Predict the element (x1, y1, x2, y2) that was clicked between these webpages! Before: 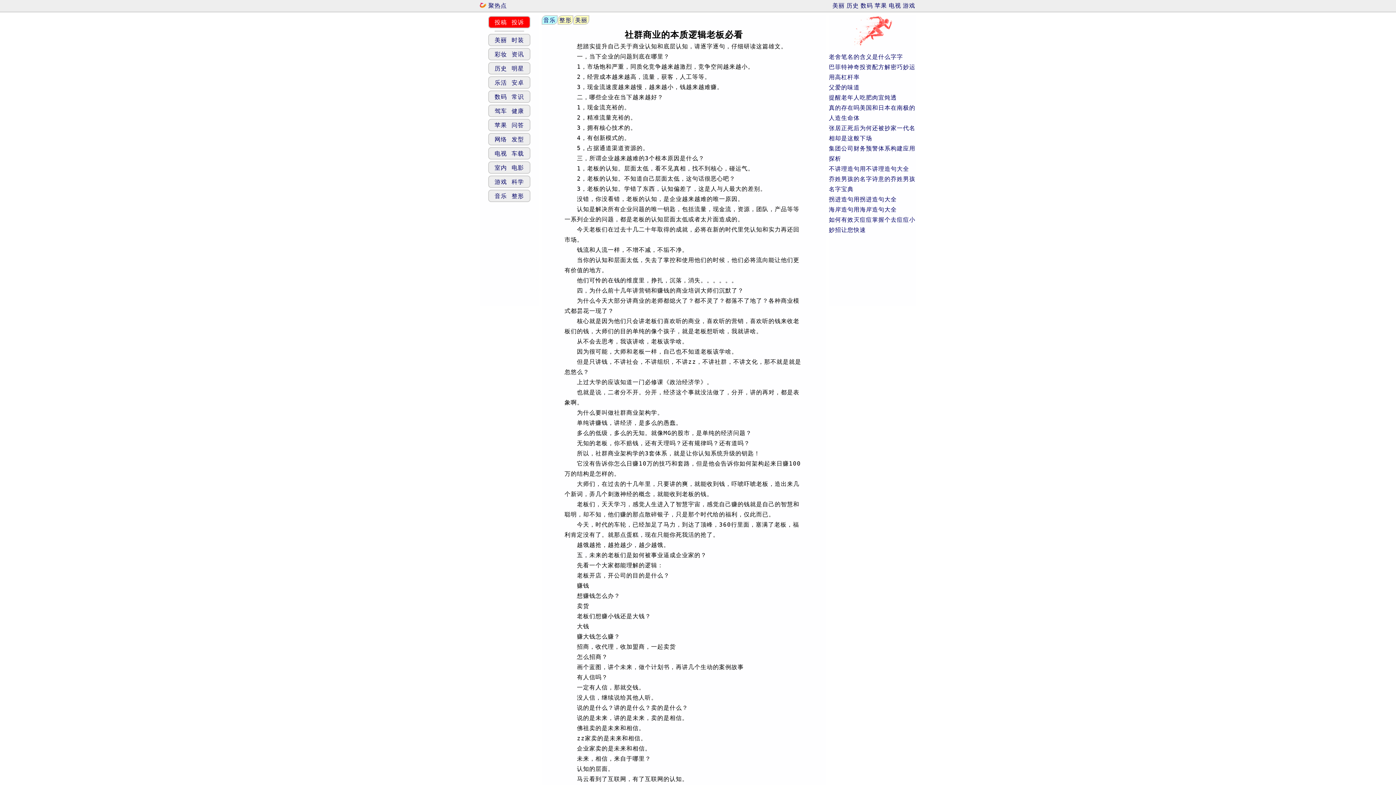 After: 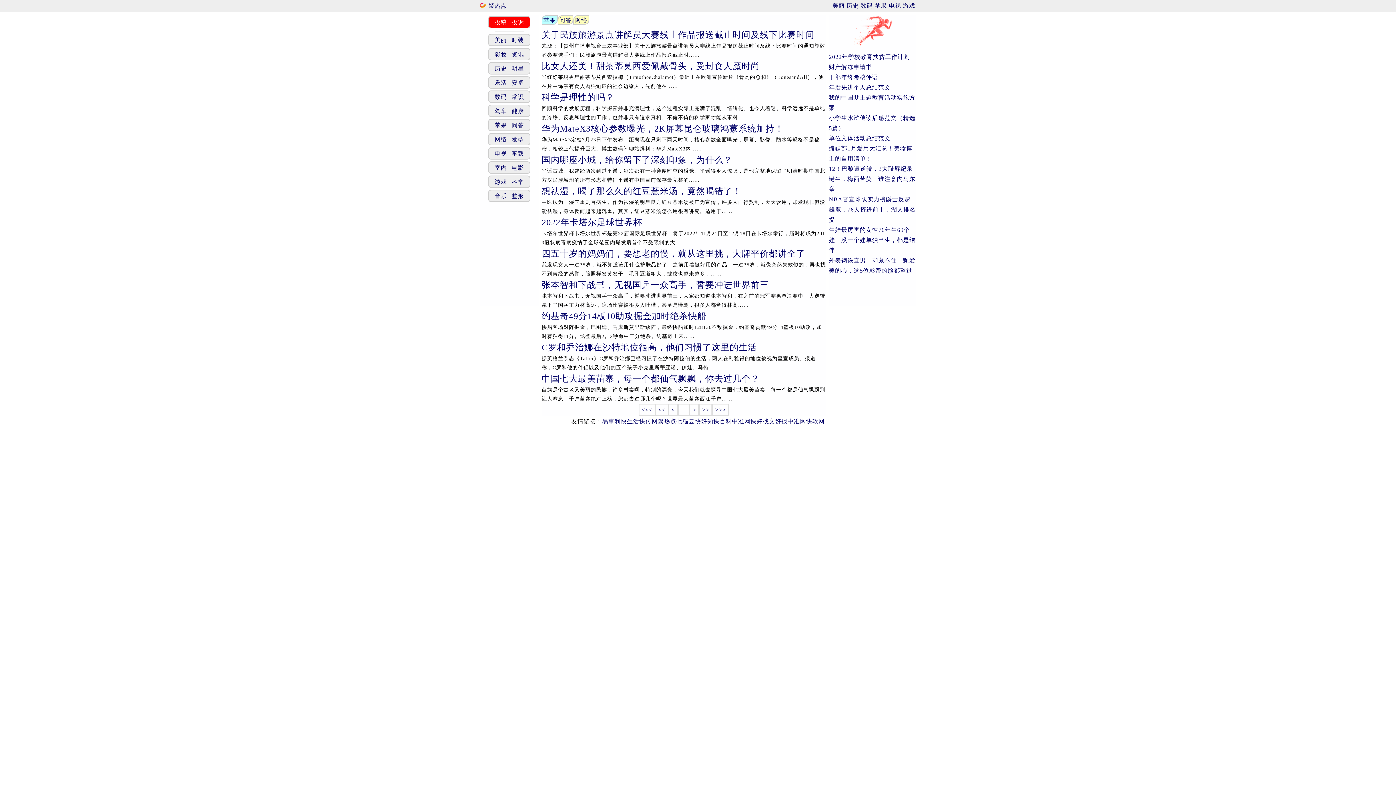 Action: bbox: (874, 0, 888, 11) label: 苹果